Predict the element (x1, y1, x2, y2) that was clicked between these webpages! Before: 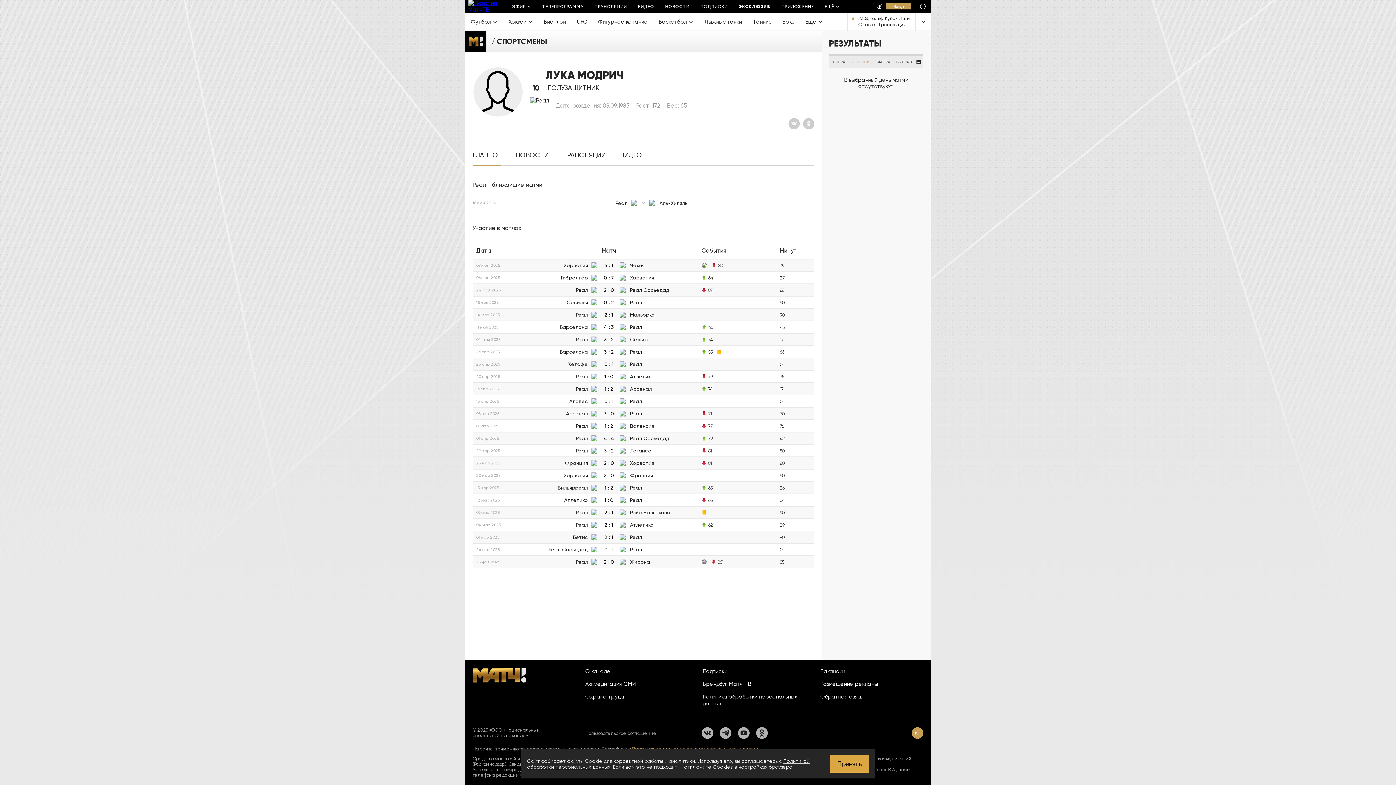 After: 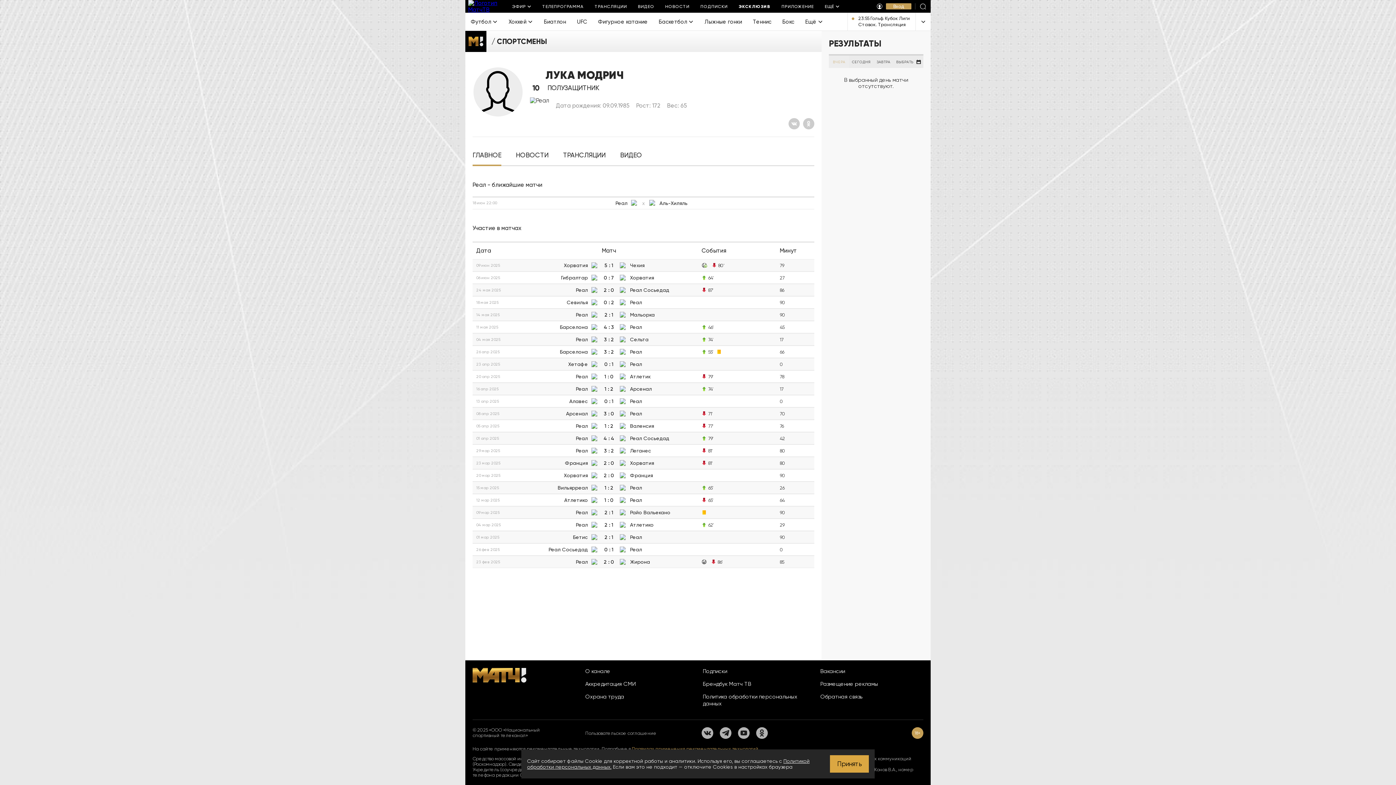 Action: label: ВЧЕРА bbox: (829, 55, 849, 68)